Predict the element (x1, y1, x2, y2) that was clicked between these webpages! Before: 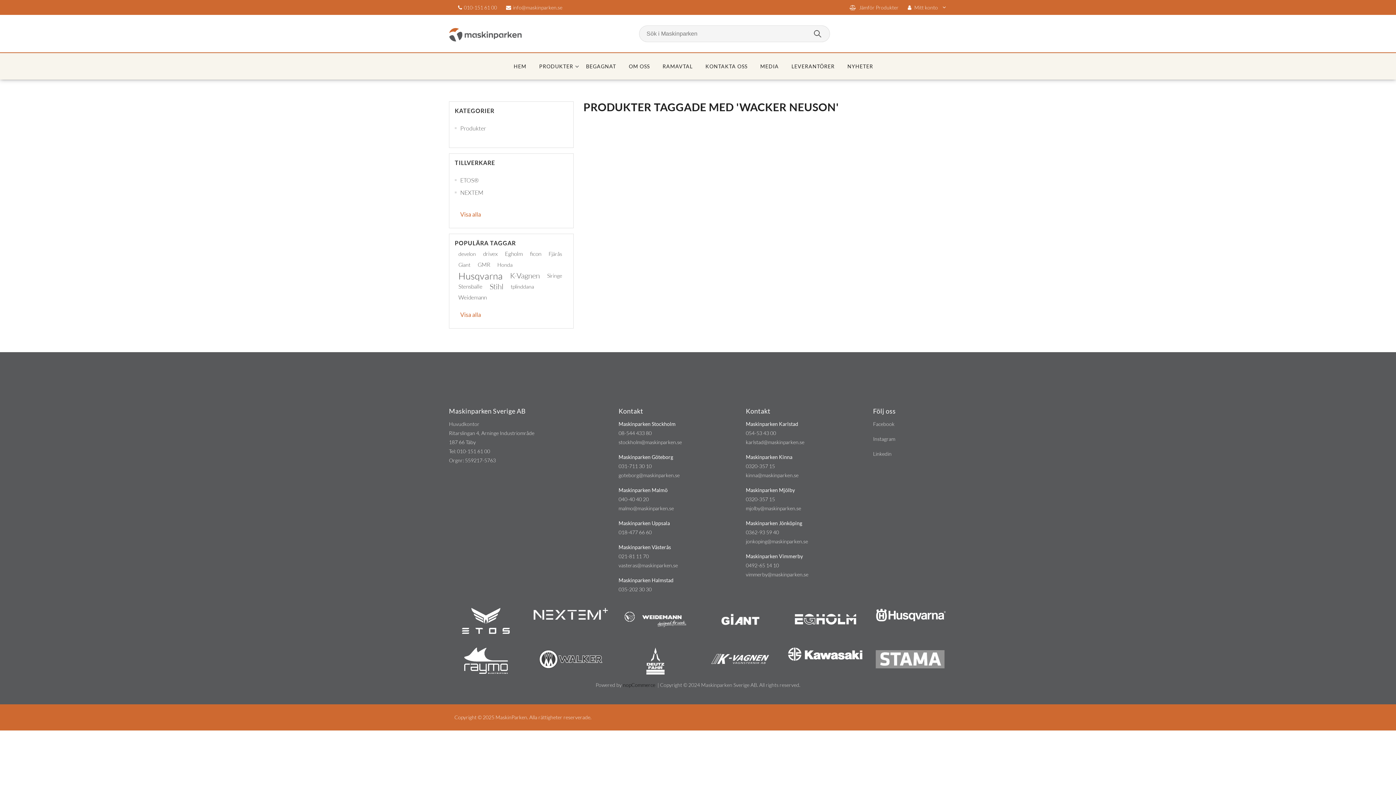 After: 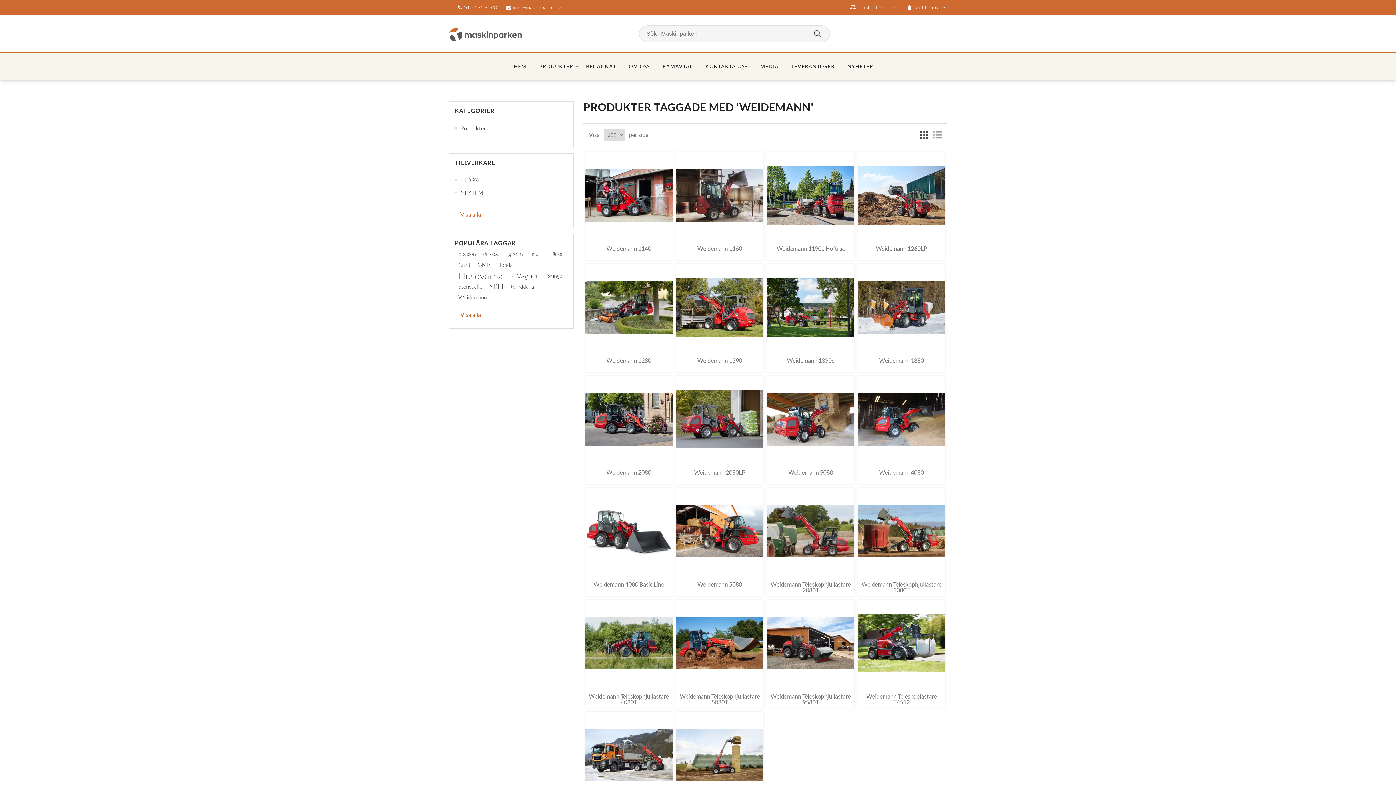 Action: bbox: (458, 292, 486, 303) label: Weidemann